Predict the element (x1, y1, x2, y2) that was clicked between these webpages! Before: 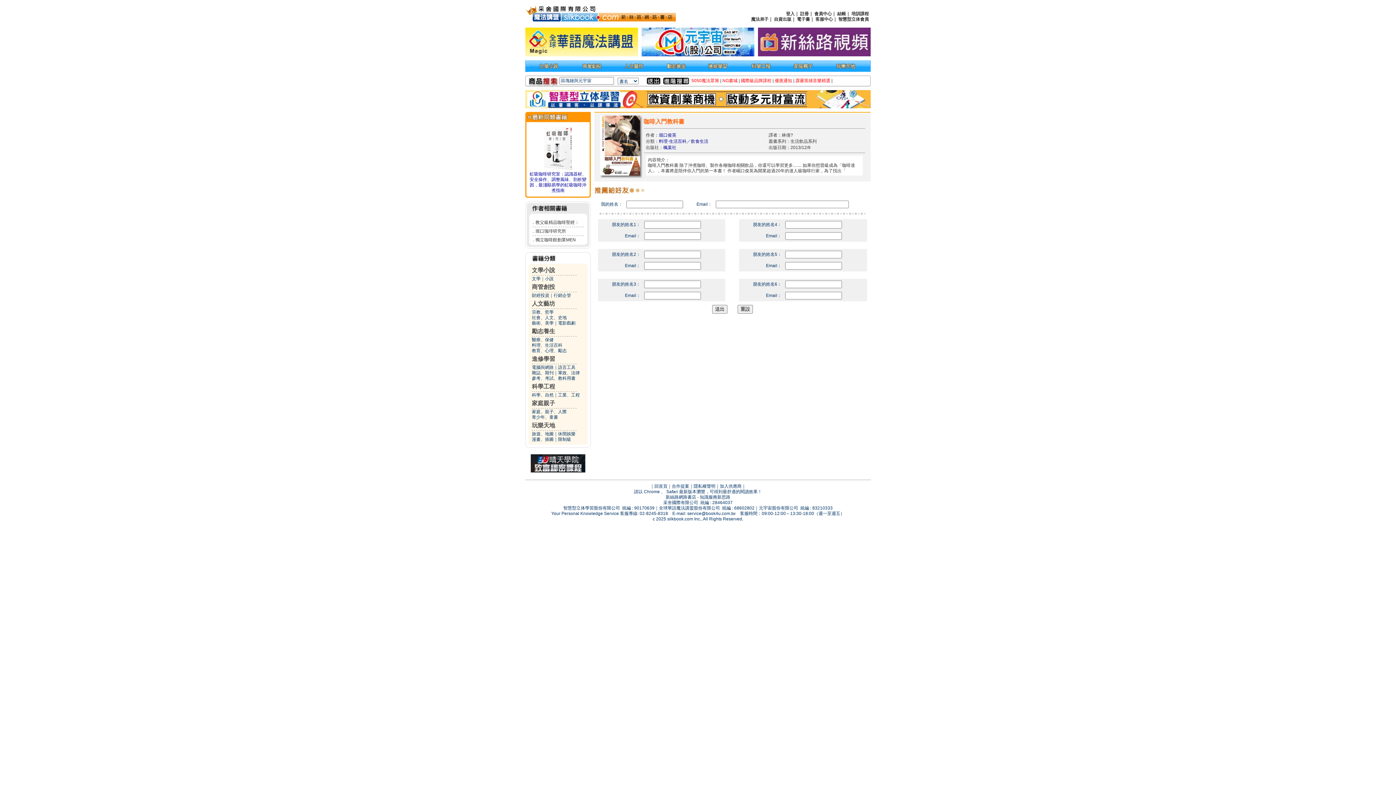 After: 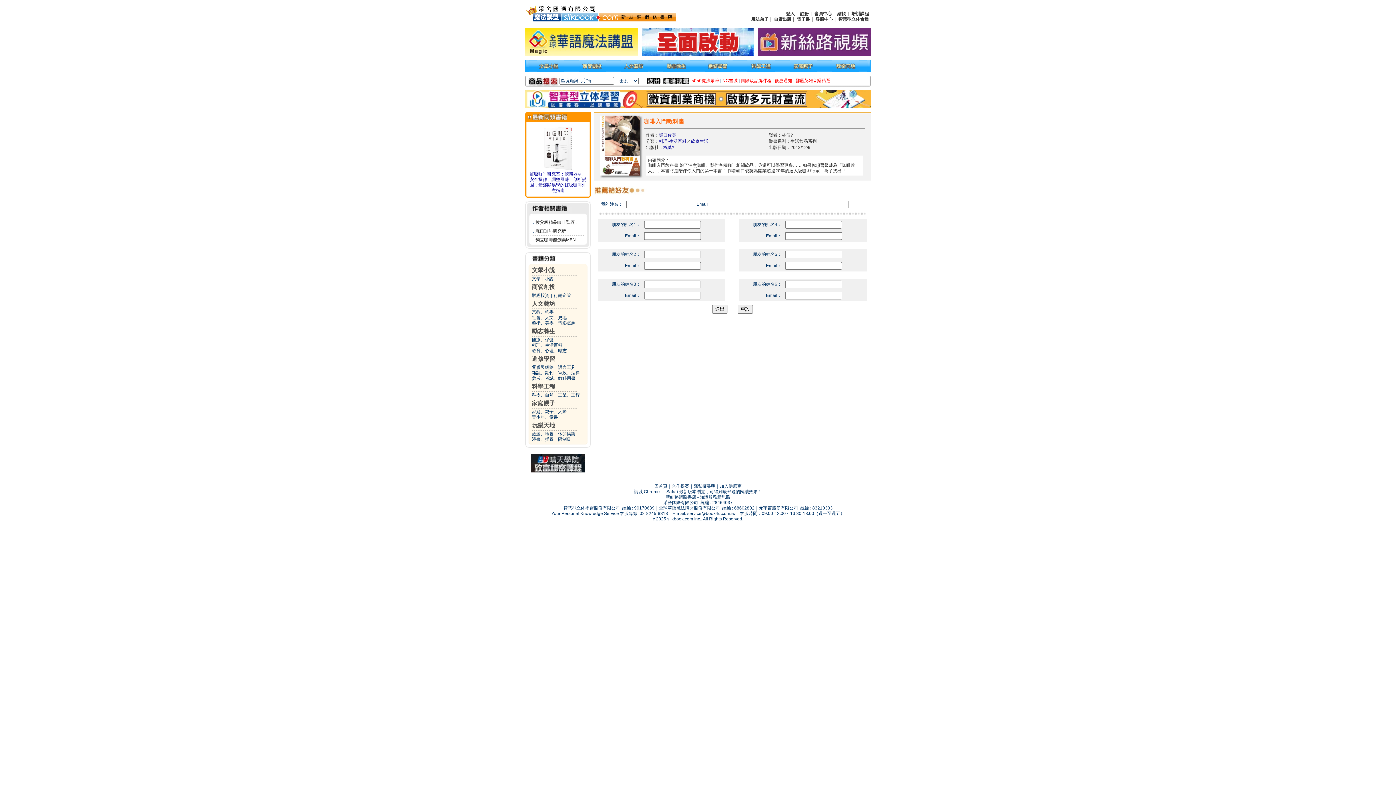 Action: bbox: (525, 51, 638, 57)